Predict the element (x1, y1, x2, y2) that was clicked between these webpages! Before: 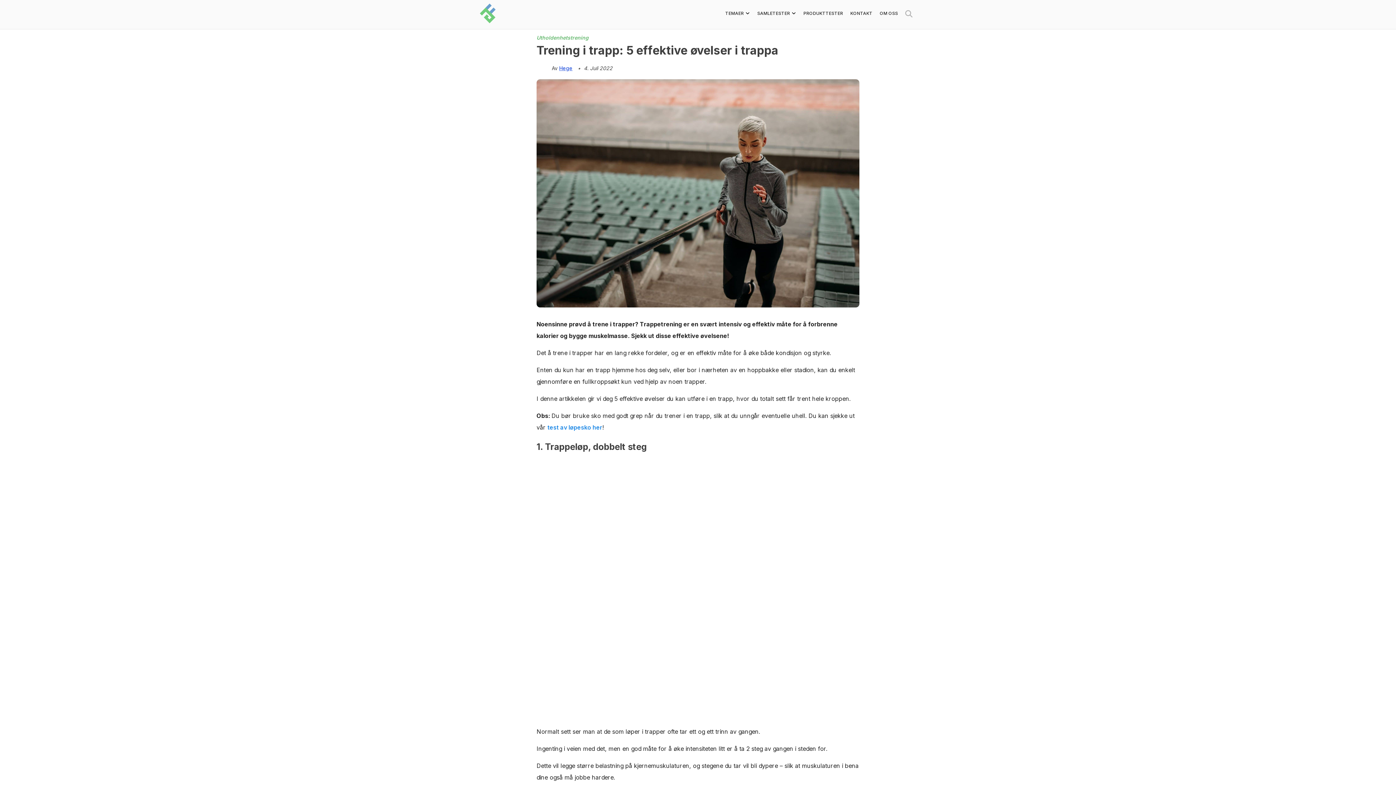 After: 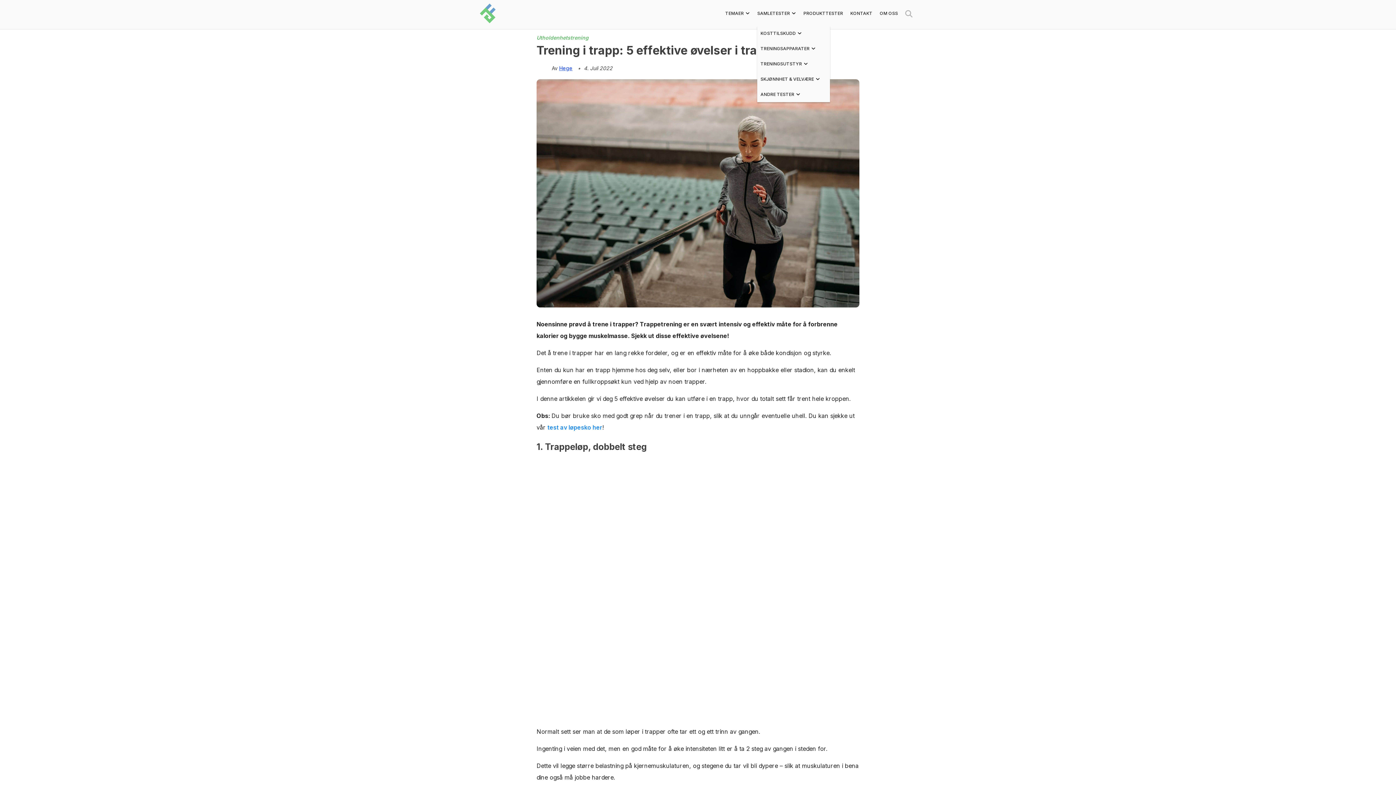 Action: label: SAMLETESTER bbox: (757, 3, 796, 23)